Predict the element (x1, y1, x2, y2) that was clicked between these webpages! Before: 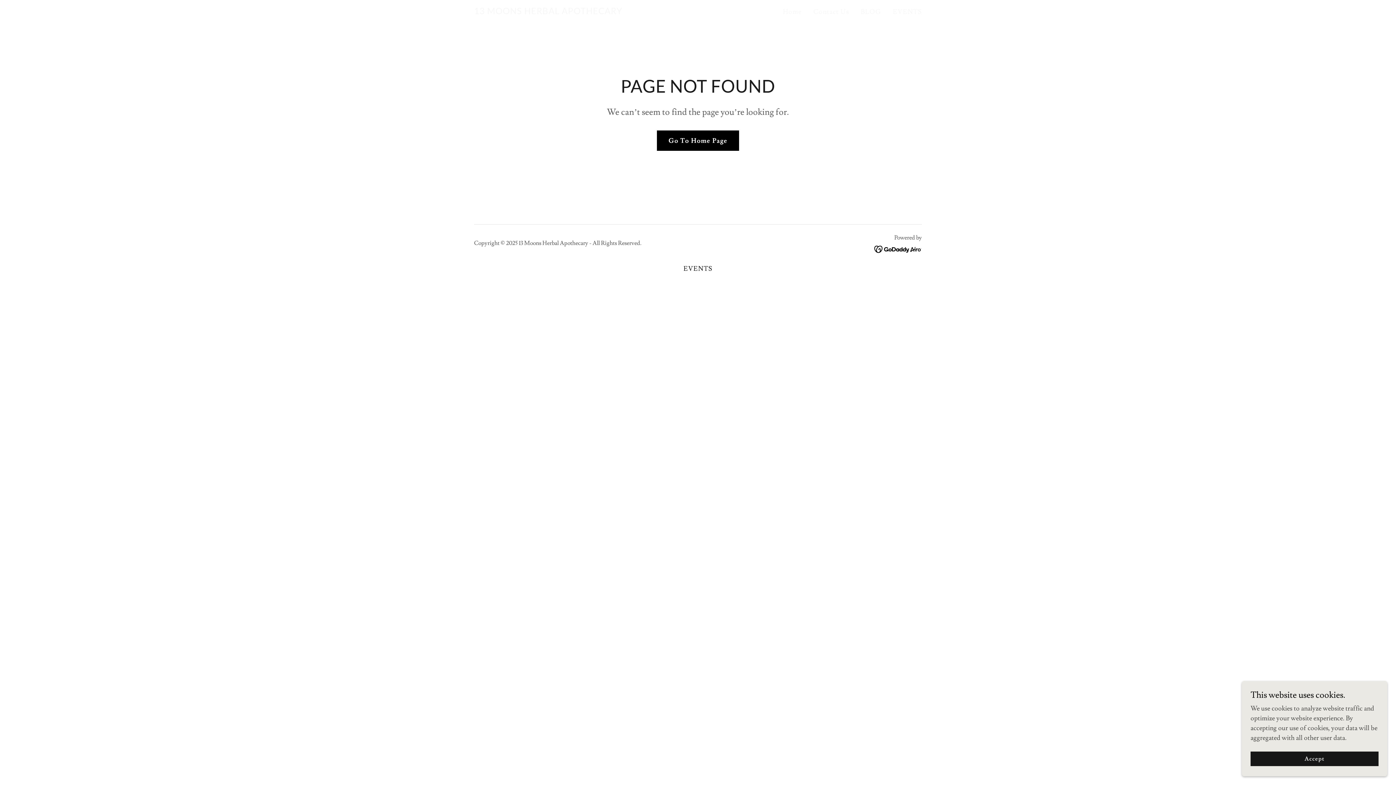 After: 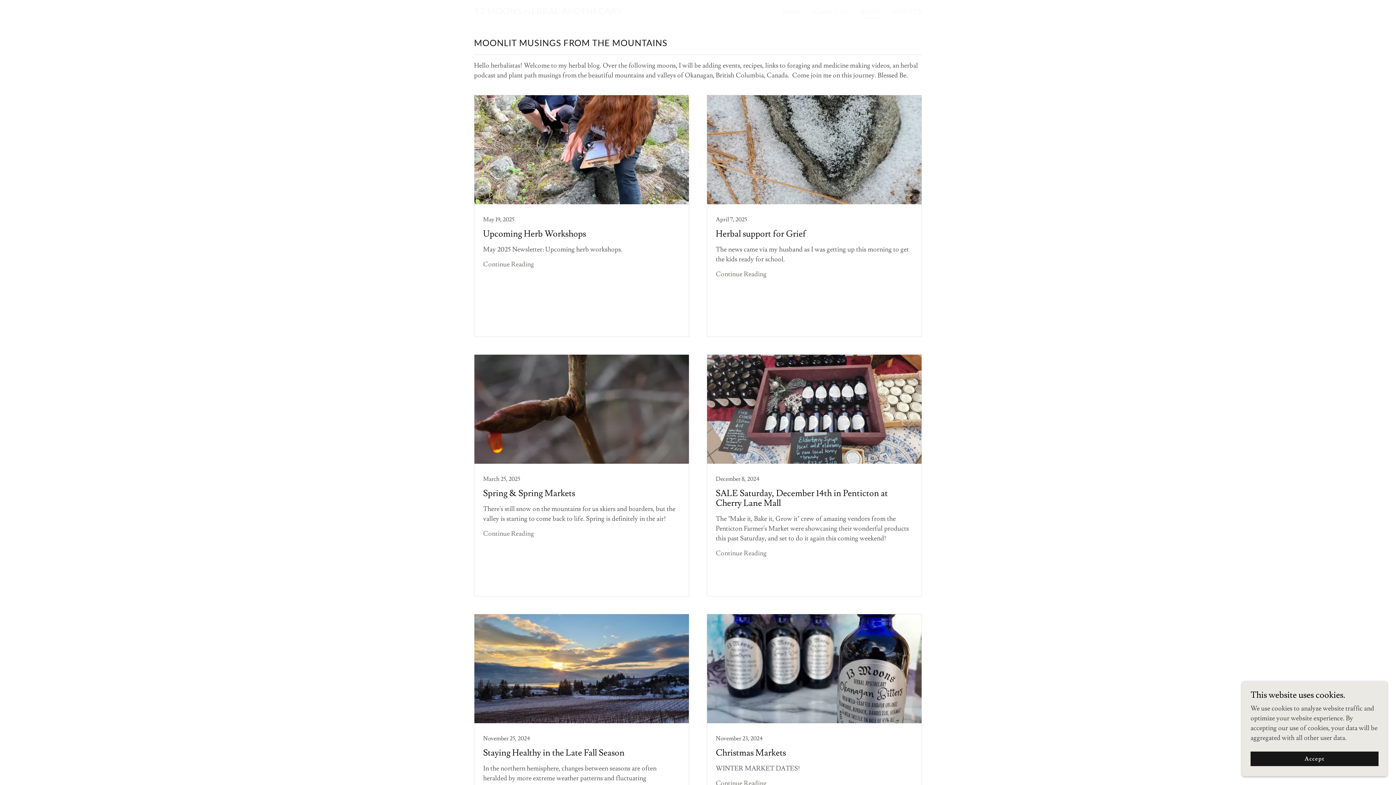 Action: bbox: (858, 5, 883, 18) label: BLOG